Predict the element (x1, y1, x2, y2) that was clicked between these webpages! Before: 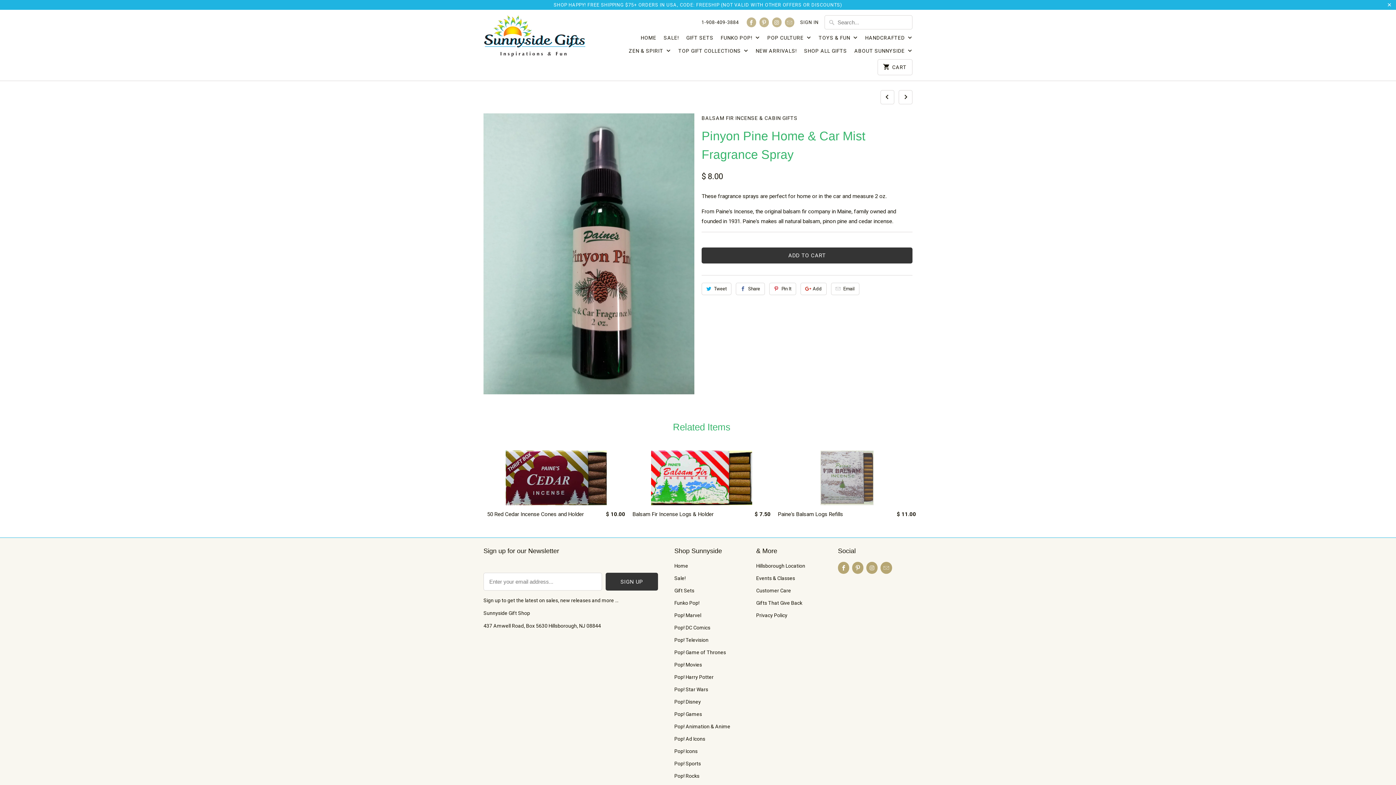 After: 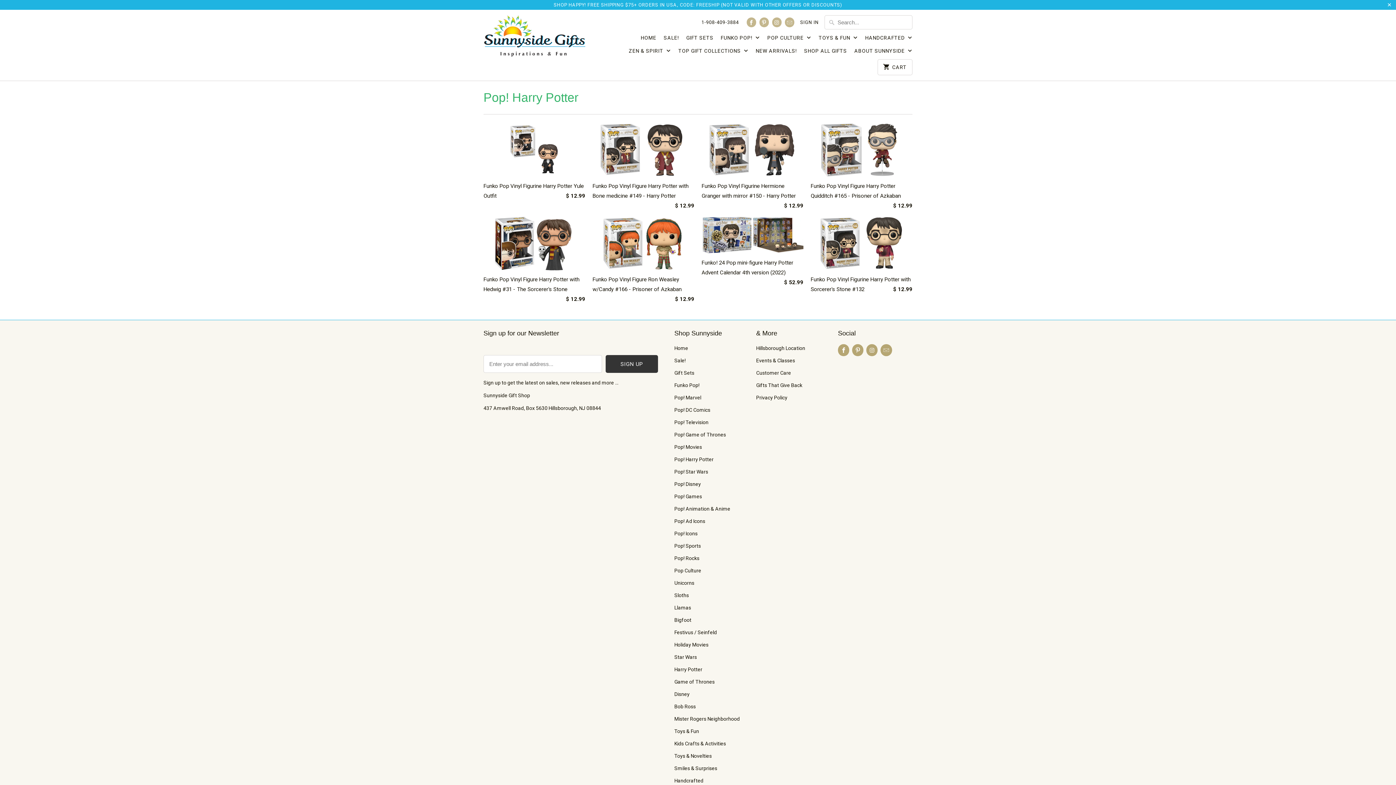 Action: bbox: (674, 674, 713, 680) label: Pop! Harry Potter